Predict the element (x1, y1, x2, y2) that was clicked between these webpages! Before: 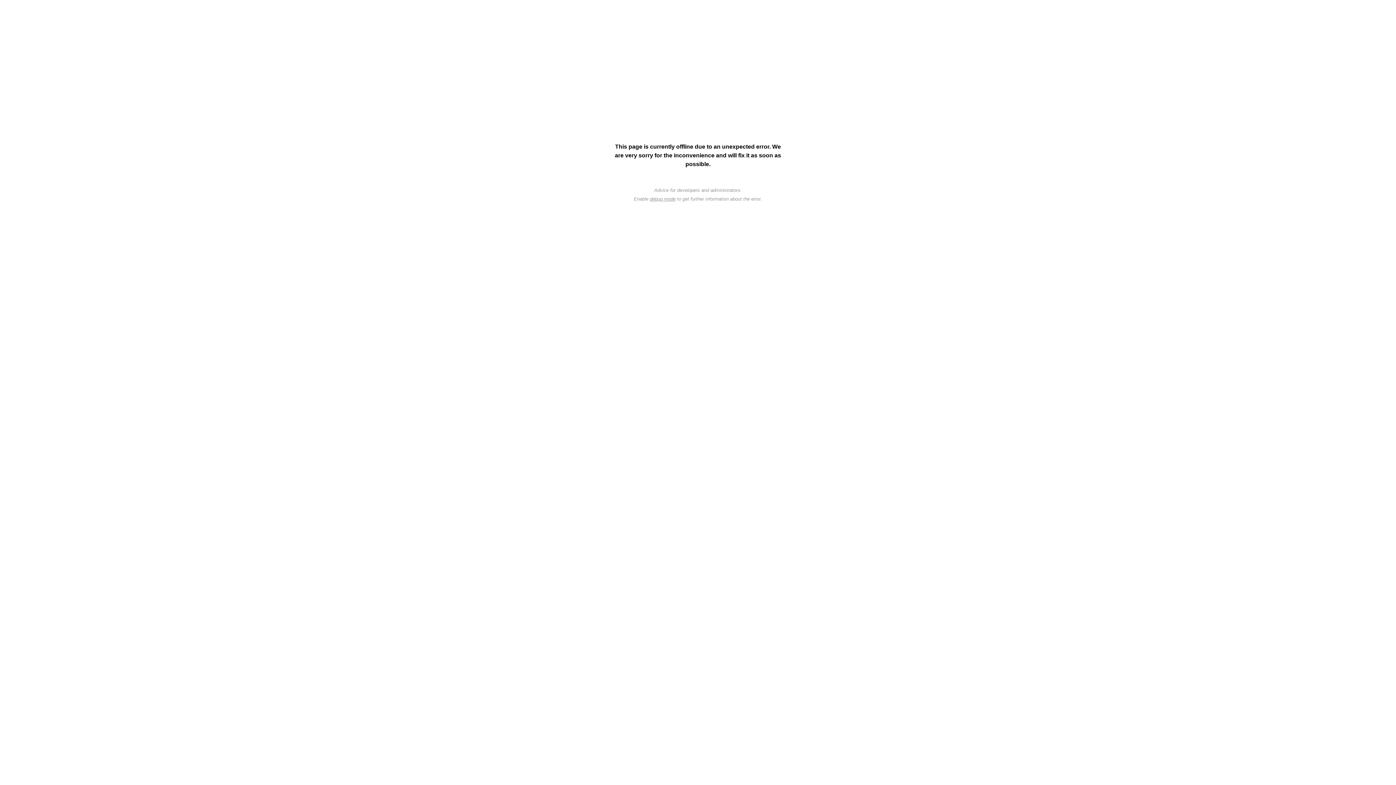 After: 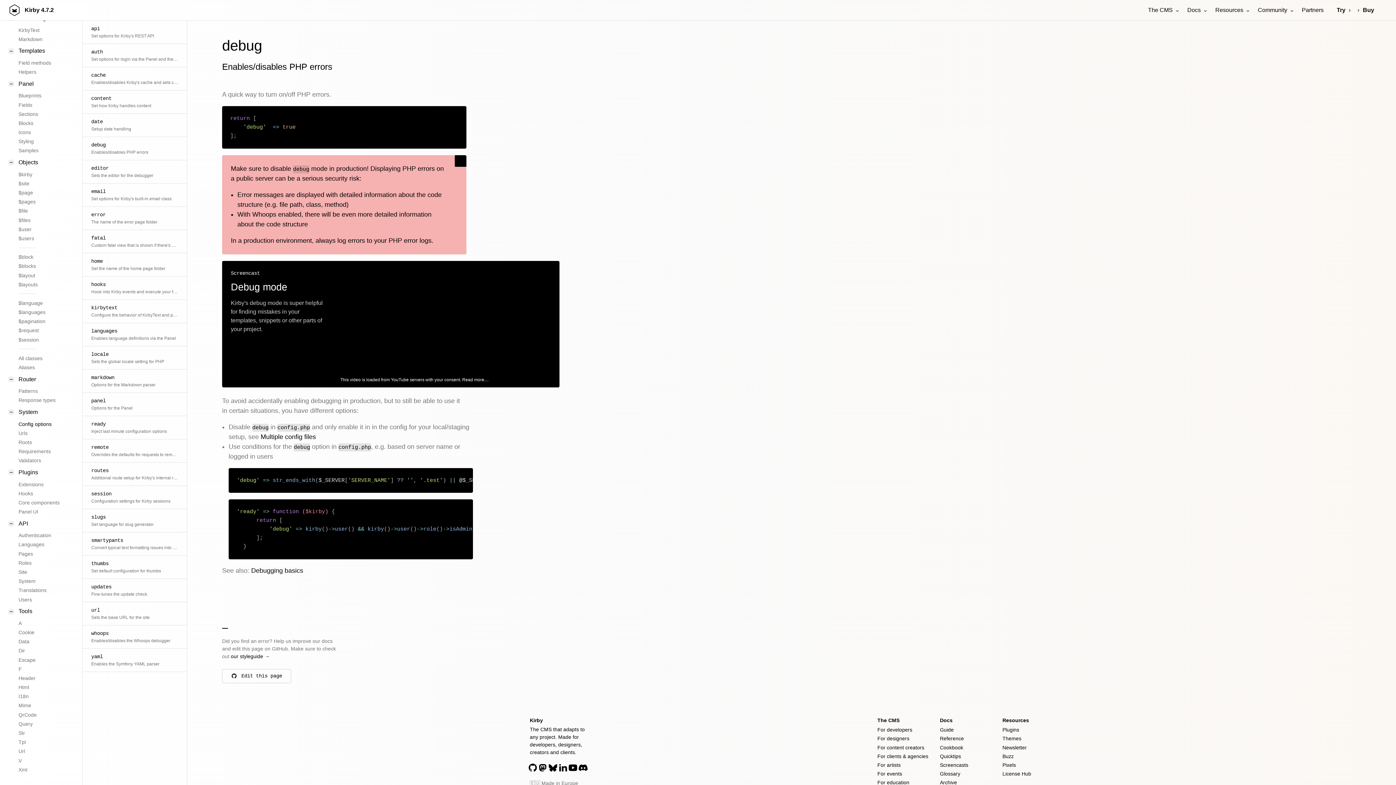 Action: label: debug mode bbox: (650, 196, 675, 201)